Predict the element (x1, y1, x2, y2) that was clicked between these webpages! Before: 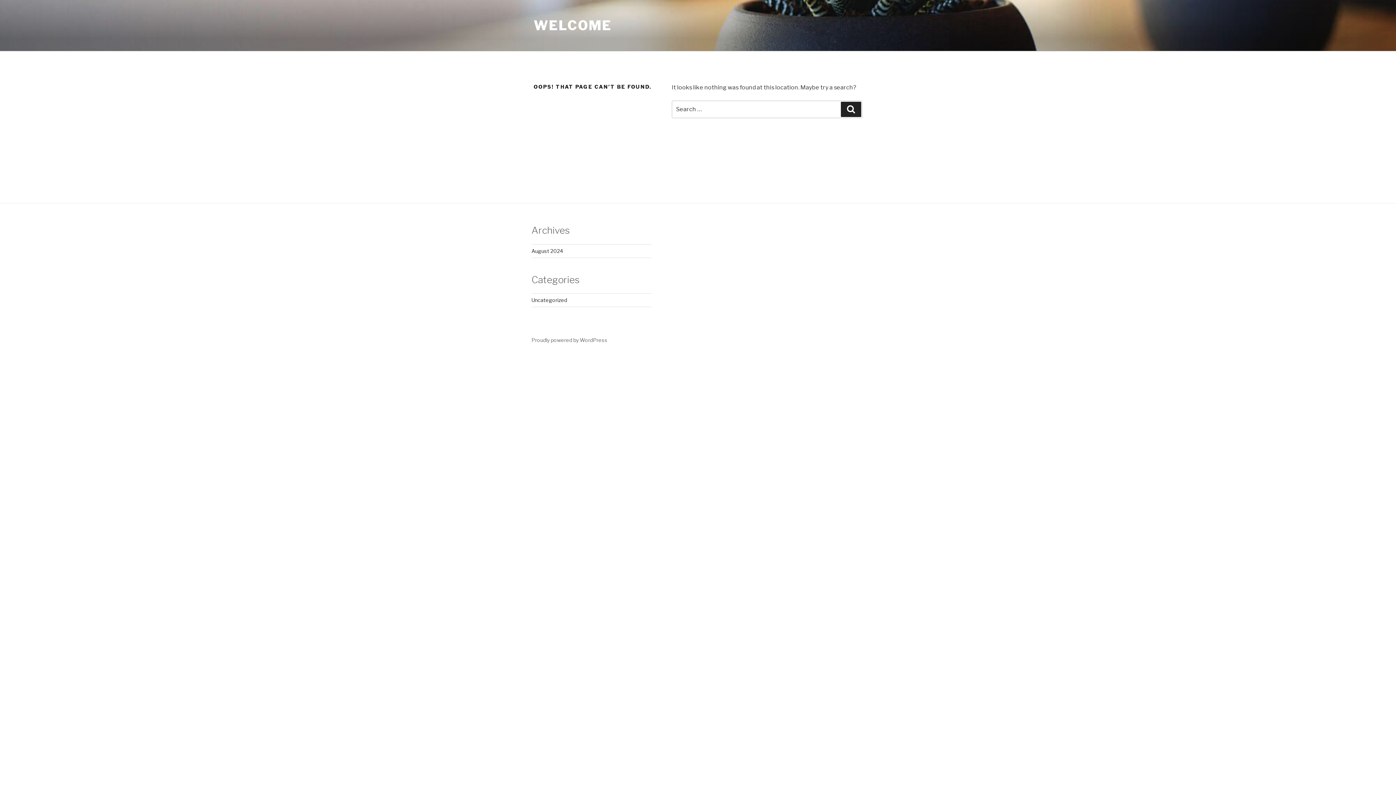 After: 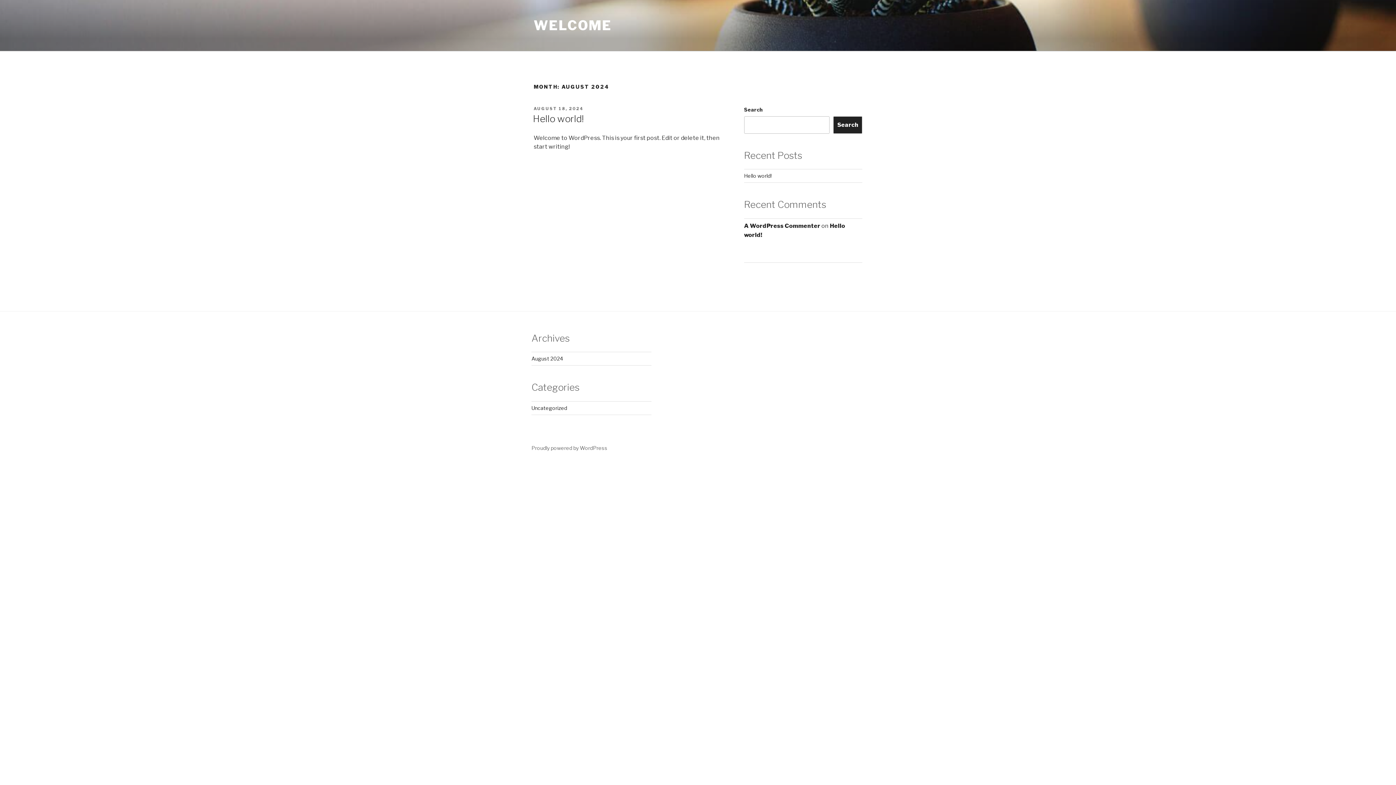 Action: bbox: (531, 247, 563, 254) label: August 2024